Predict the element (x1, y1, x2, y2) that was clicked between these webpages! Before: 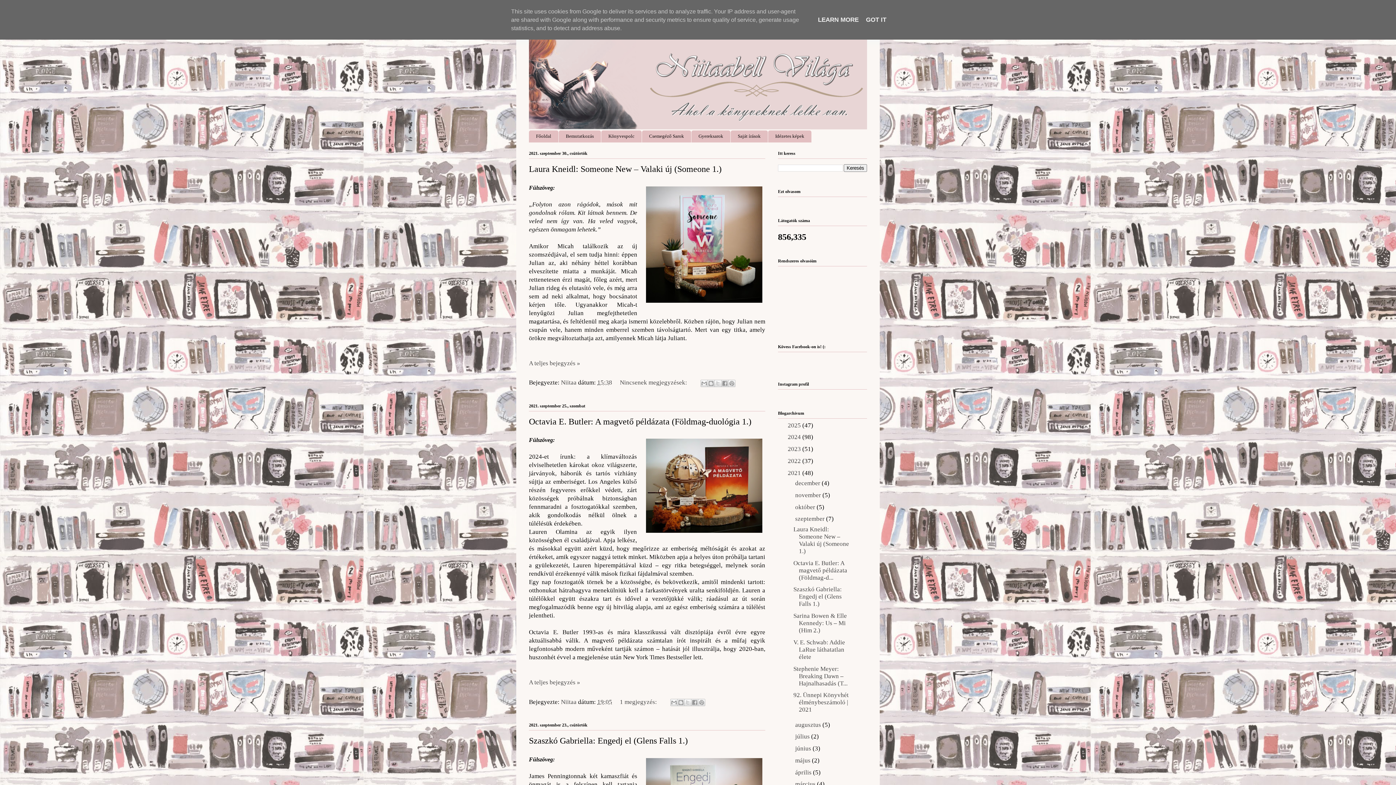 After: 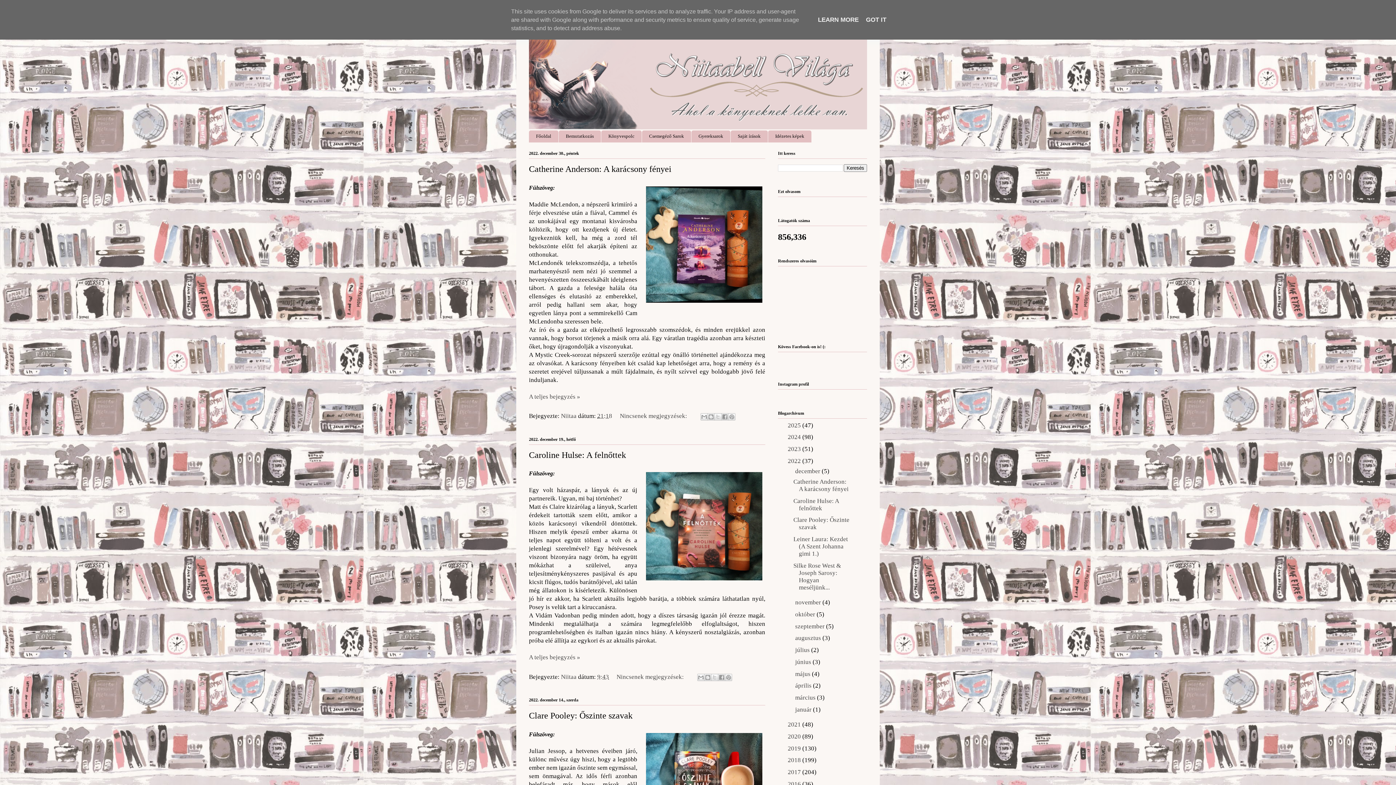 Action: bbox: (788, 457, 802, 464) label: 2022 